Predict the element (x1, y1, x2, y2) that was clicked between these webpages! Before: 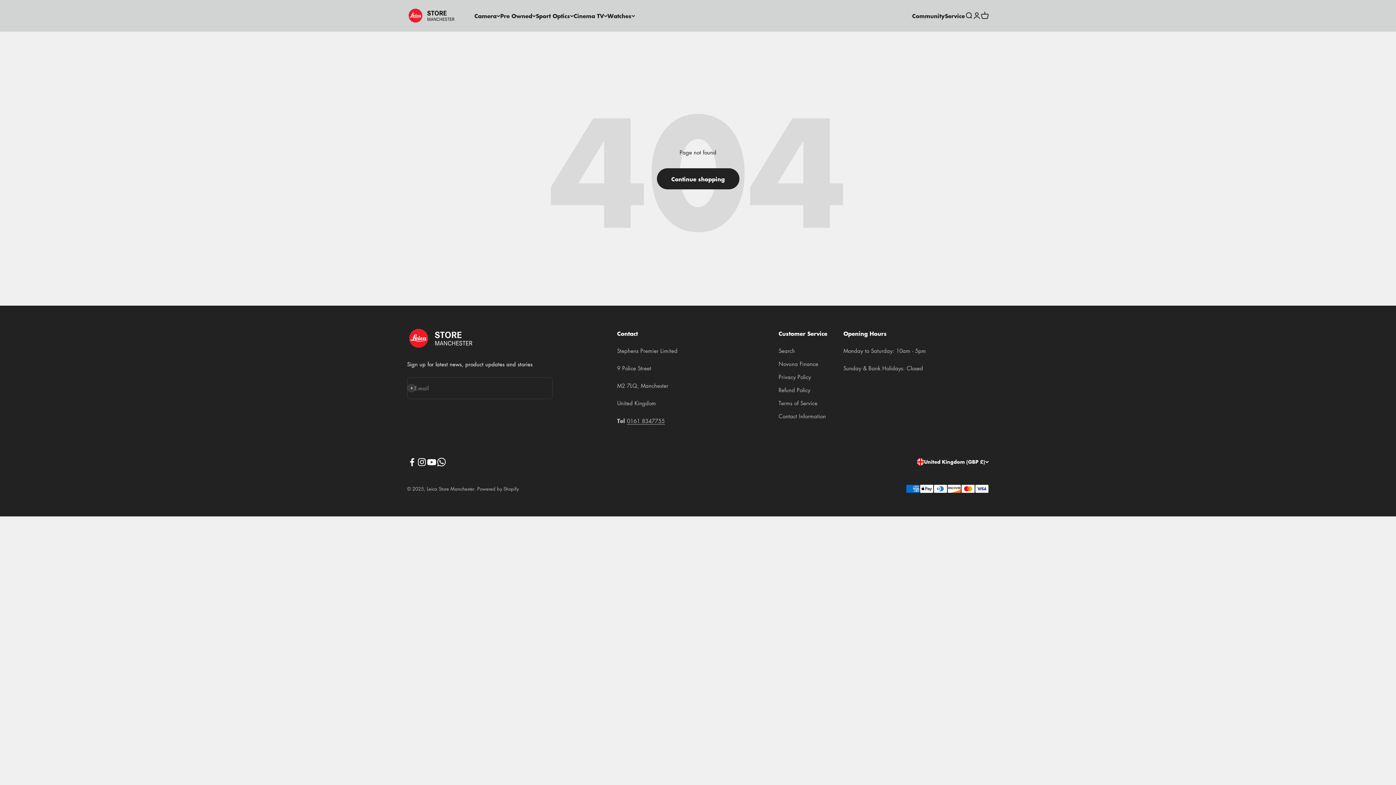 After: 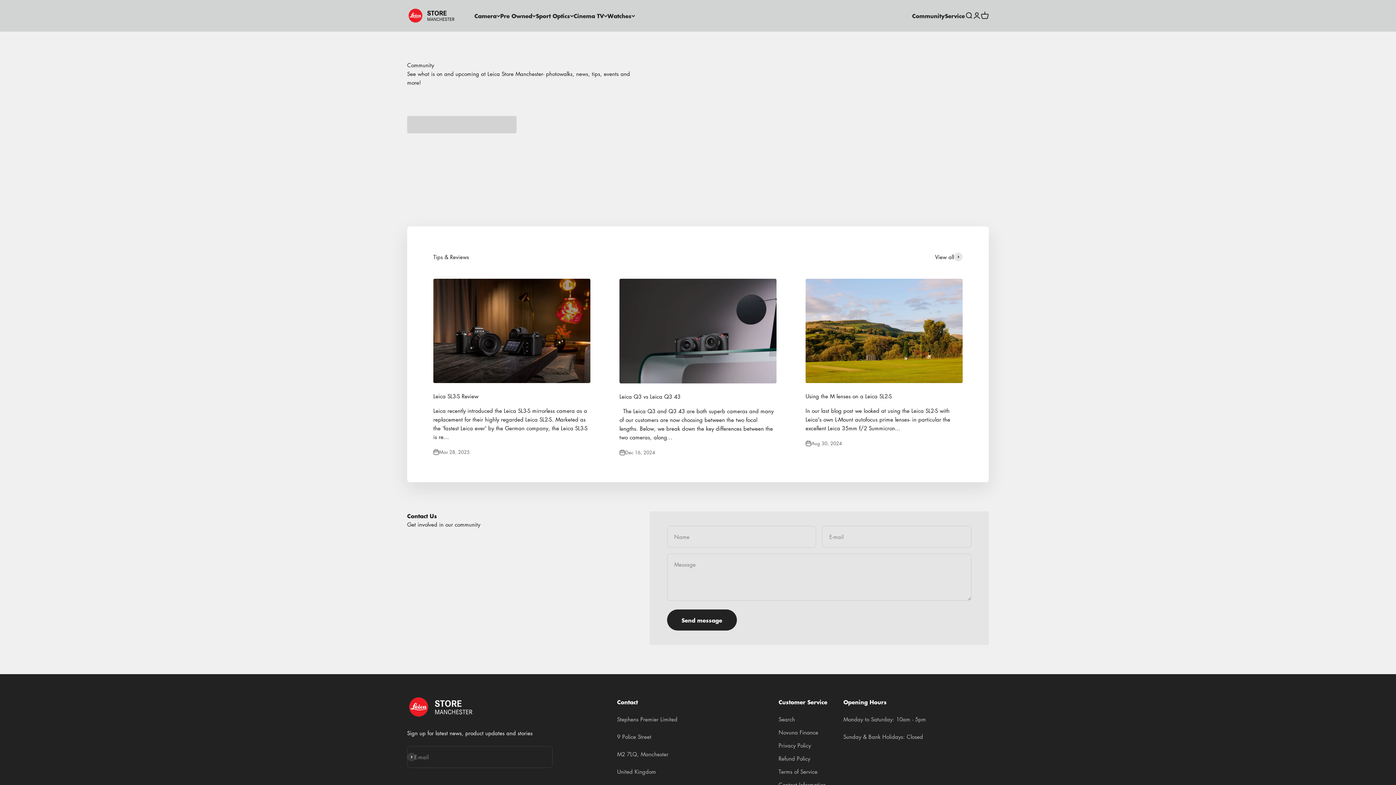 Action: label: Community bbox: (912, 11, 945, 19)